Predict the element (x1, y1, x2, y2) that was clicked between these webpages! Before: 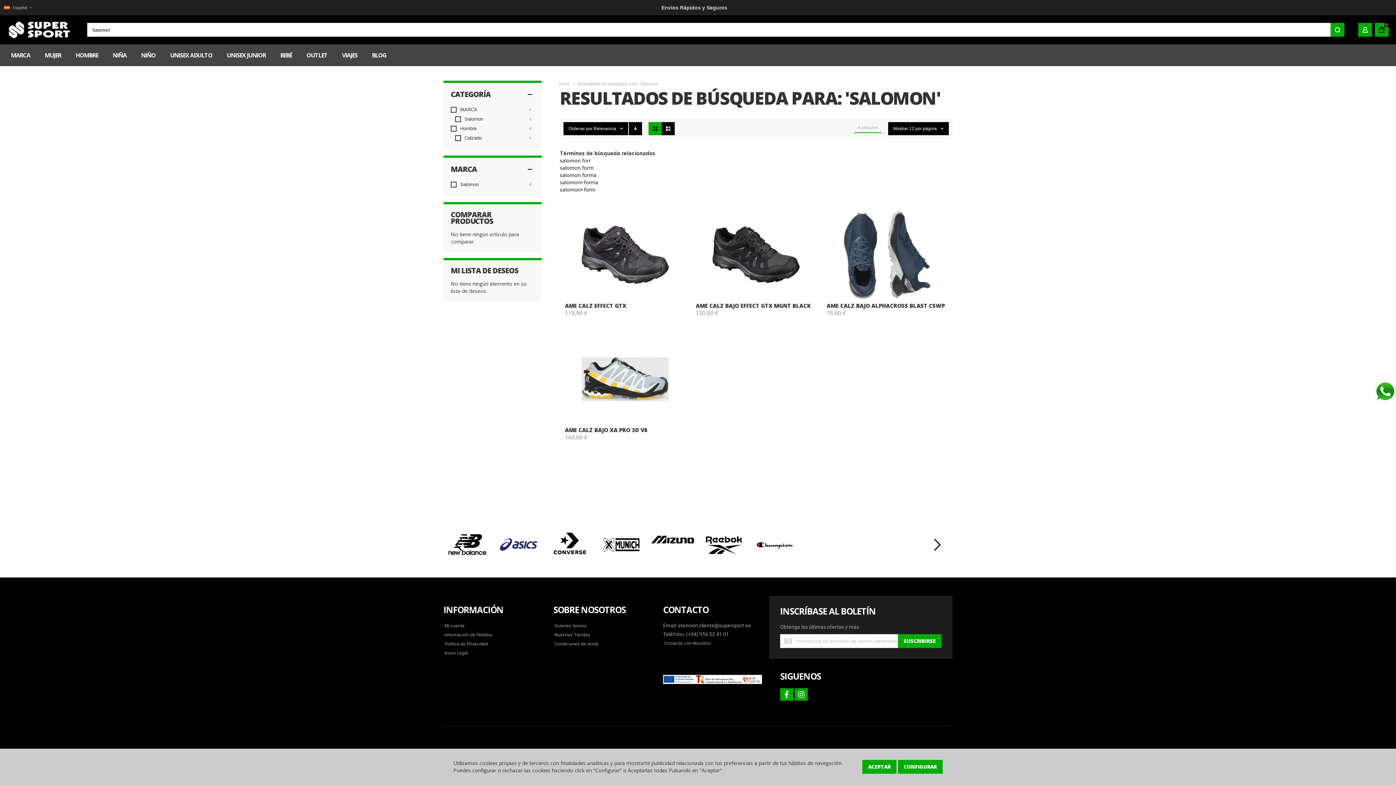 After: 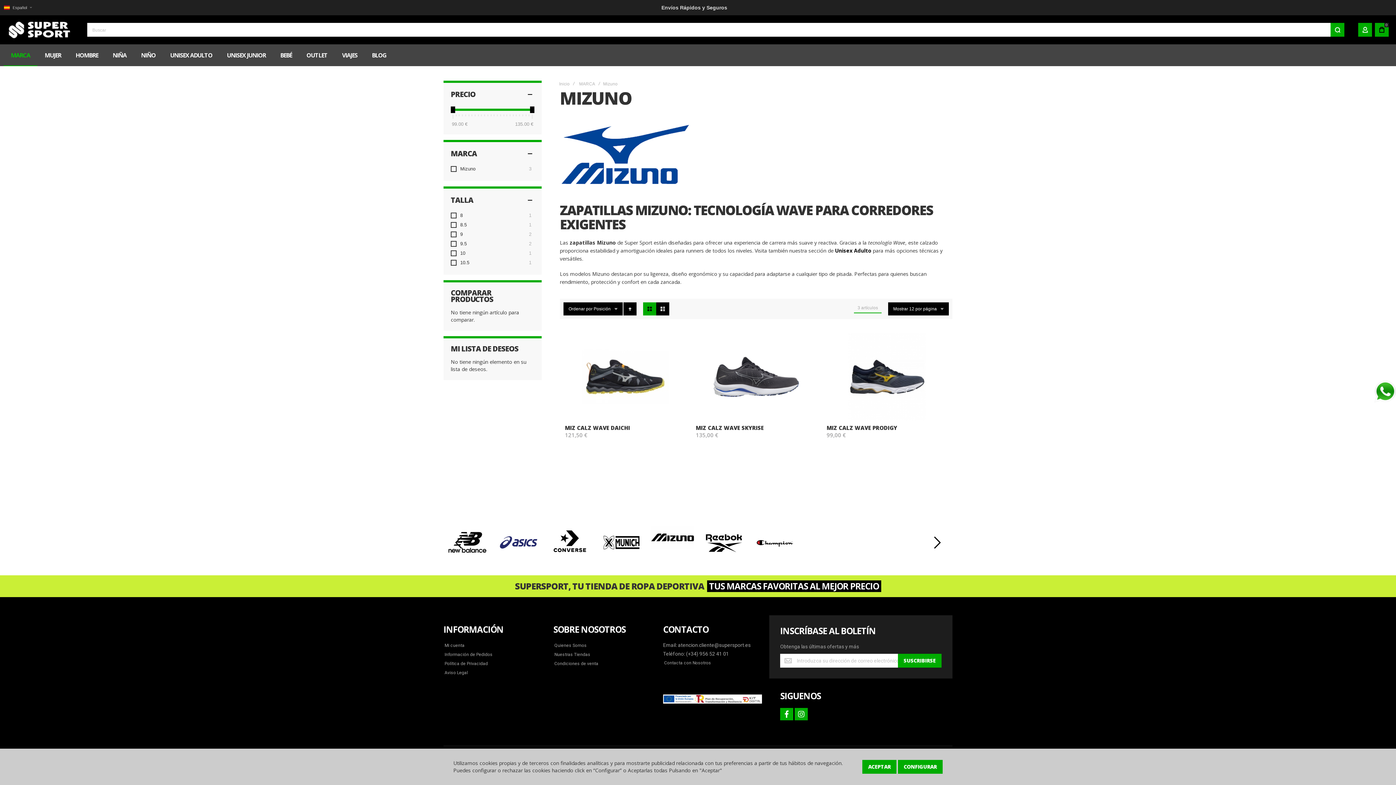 Action: bbox: (804, 522, 848, 557)